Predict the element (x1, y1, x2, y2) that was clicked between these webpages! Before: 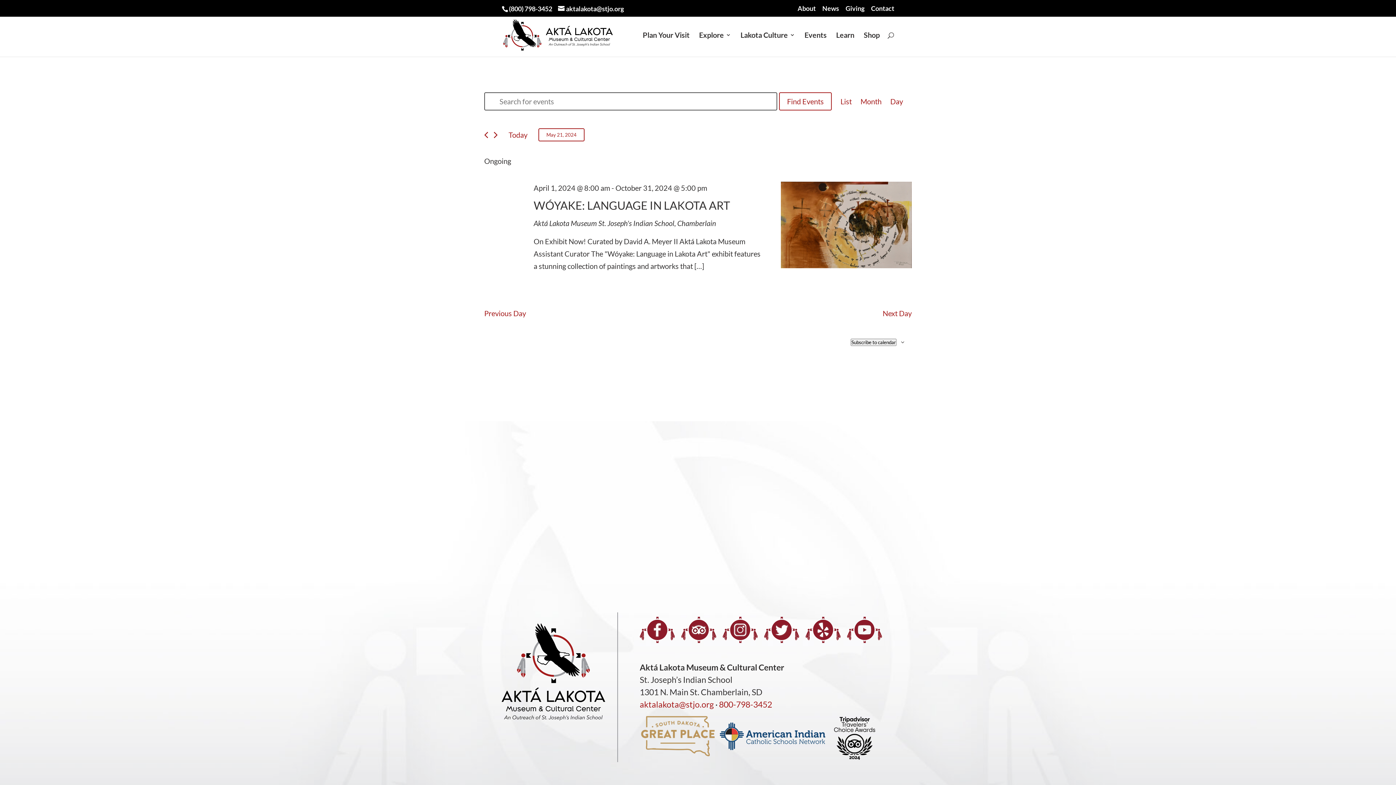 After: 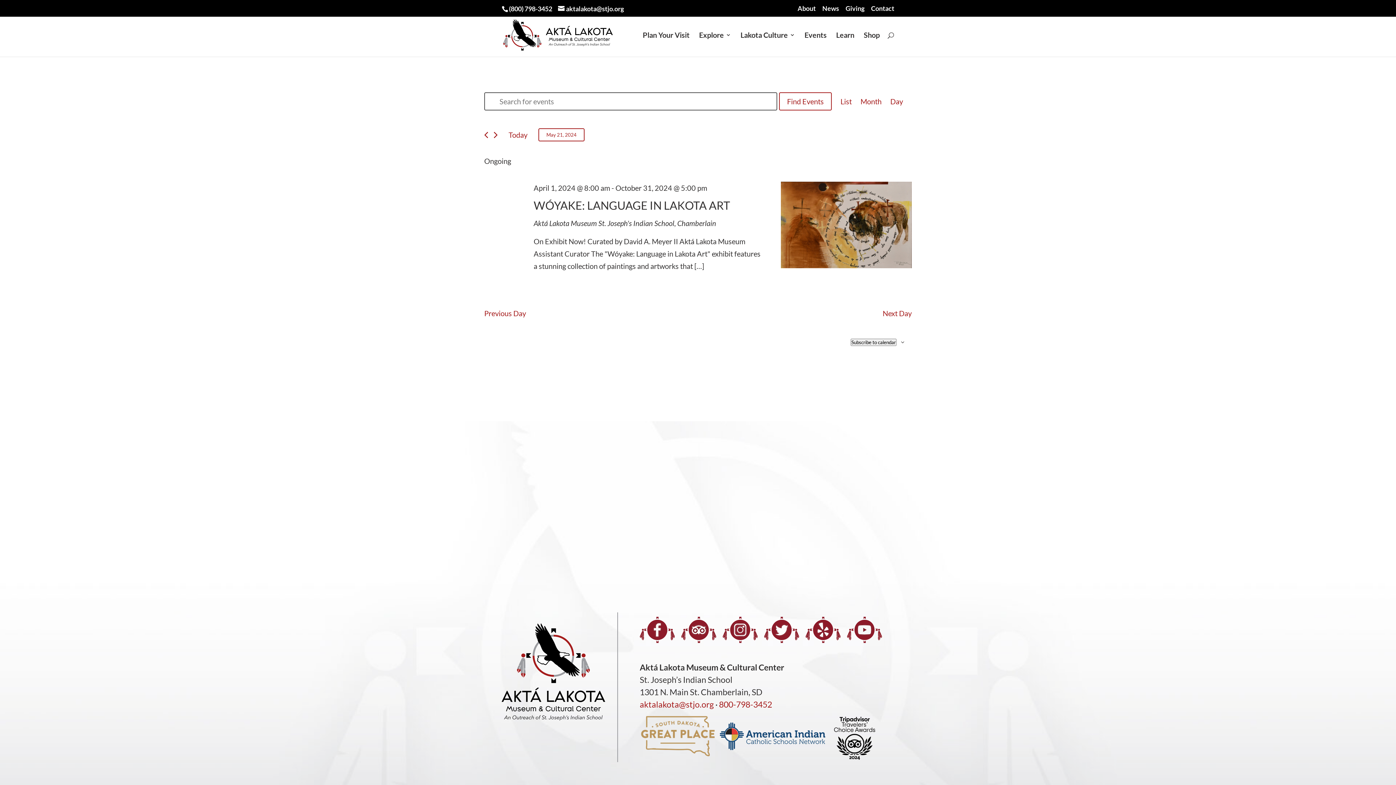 Action: bbox: (639, 612, 674, 647)